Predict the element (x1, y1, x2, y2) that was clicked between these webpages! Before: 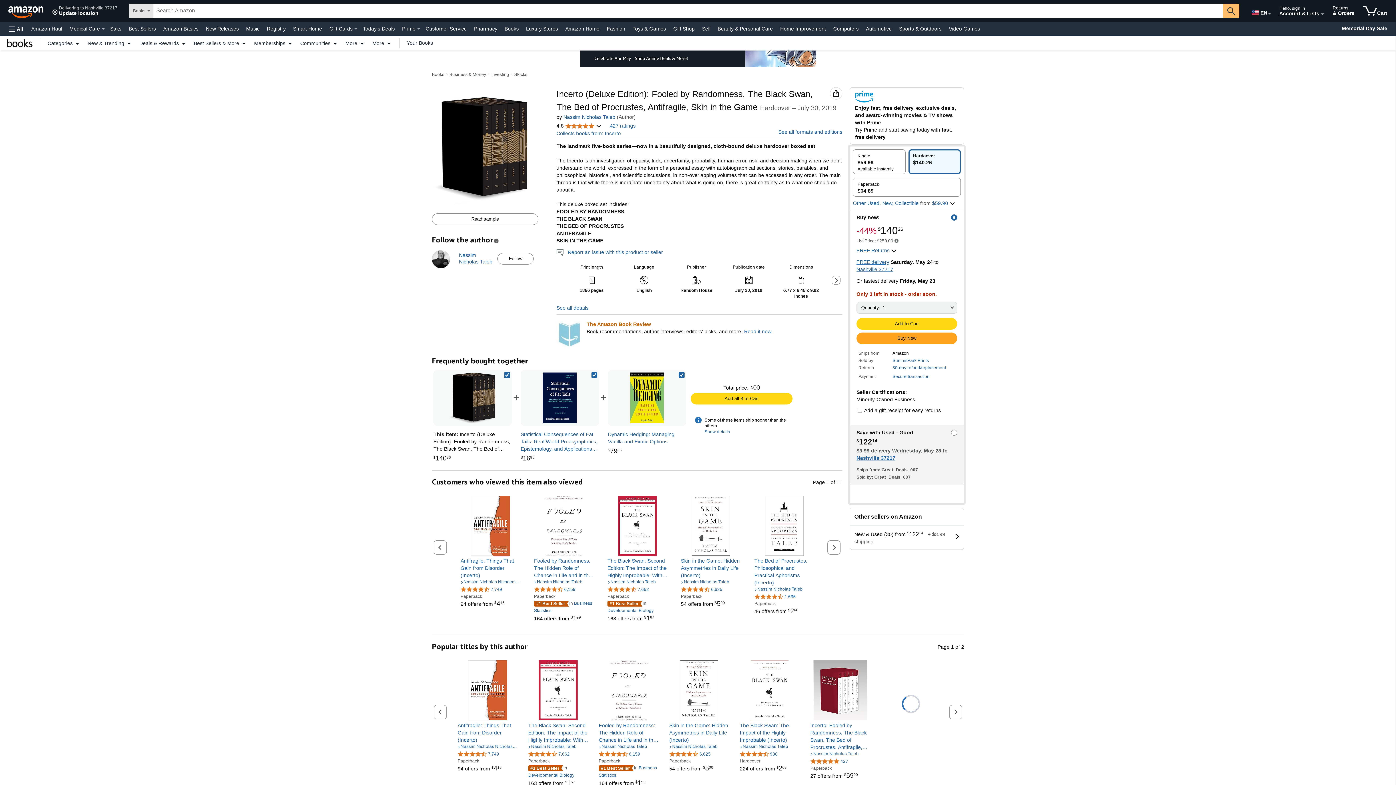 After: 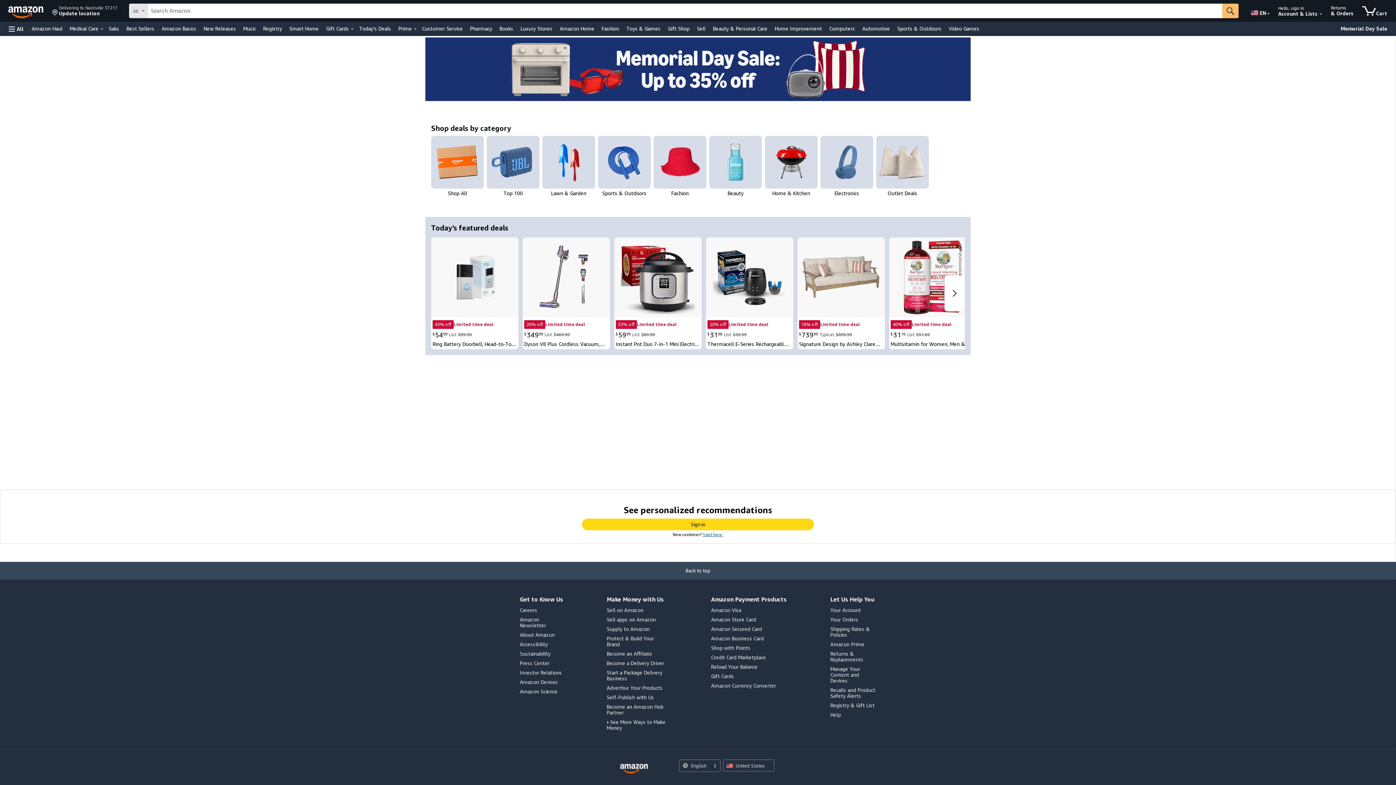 Action: bbox: (1339, 24, 1390, 33) label: Memorial Day Sale